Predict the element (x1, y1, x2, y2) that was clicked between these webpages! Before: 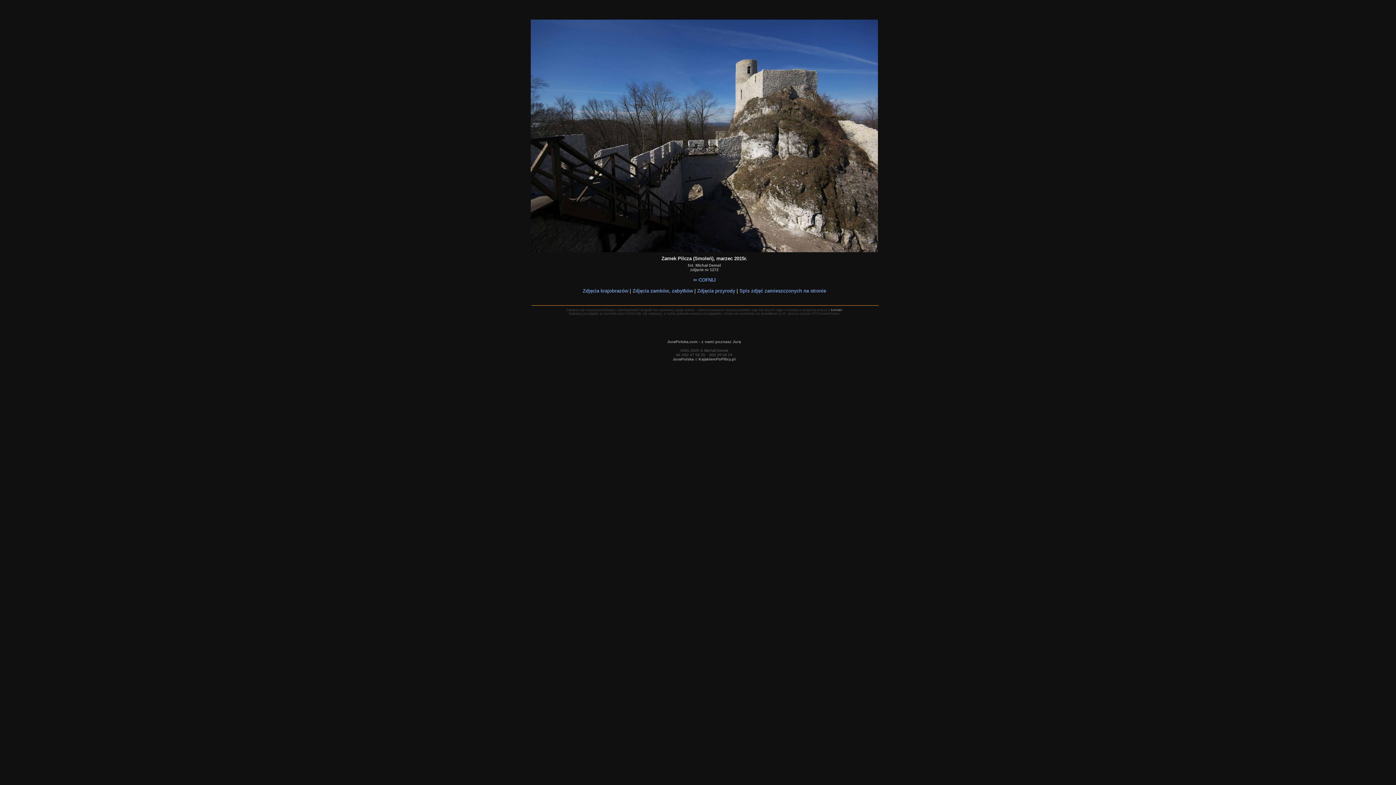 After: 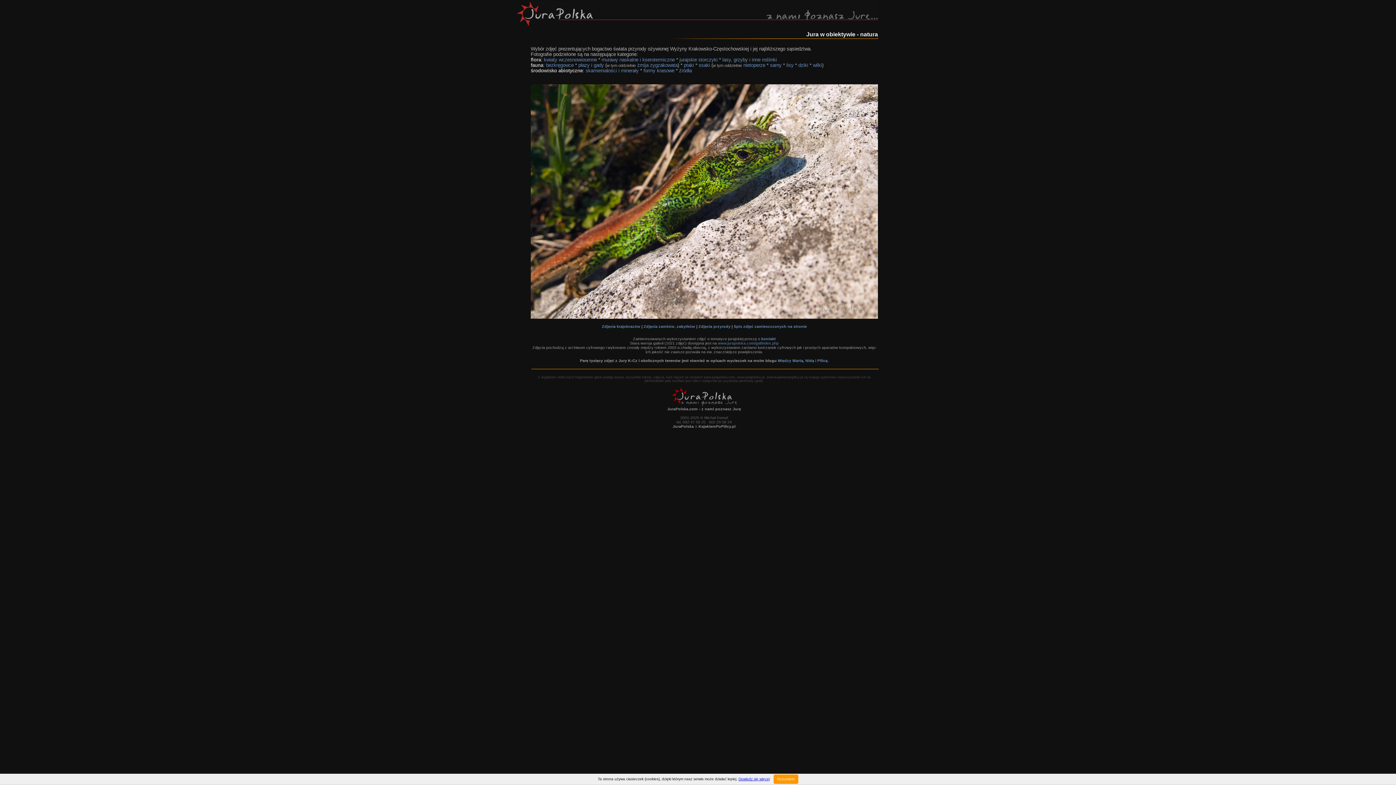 Action: bbox: (697, 288, 735, 293) label: Zdjęcia przyrody